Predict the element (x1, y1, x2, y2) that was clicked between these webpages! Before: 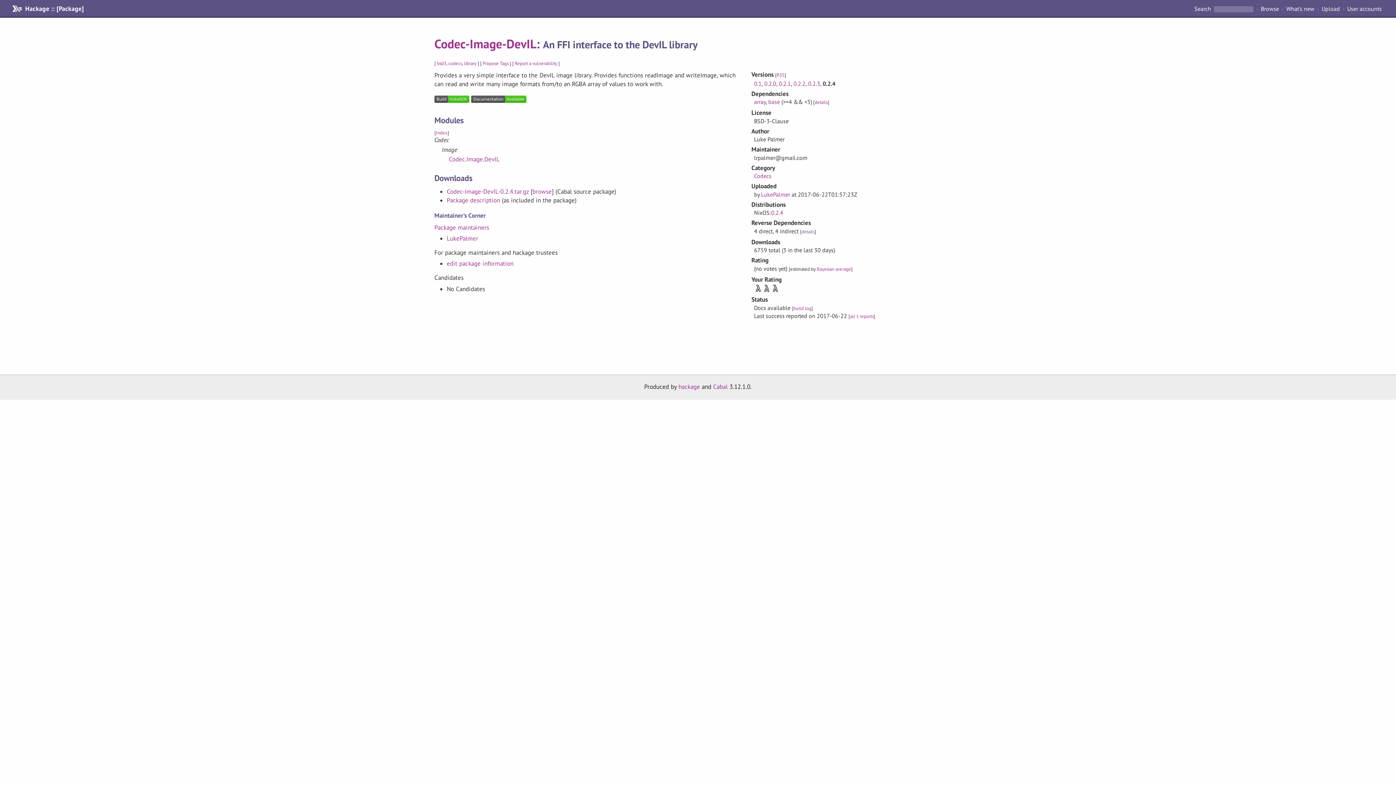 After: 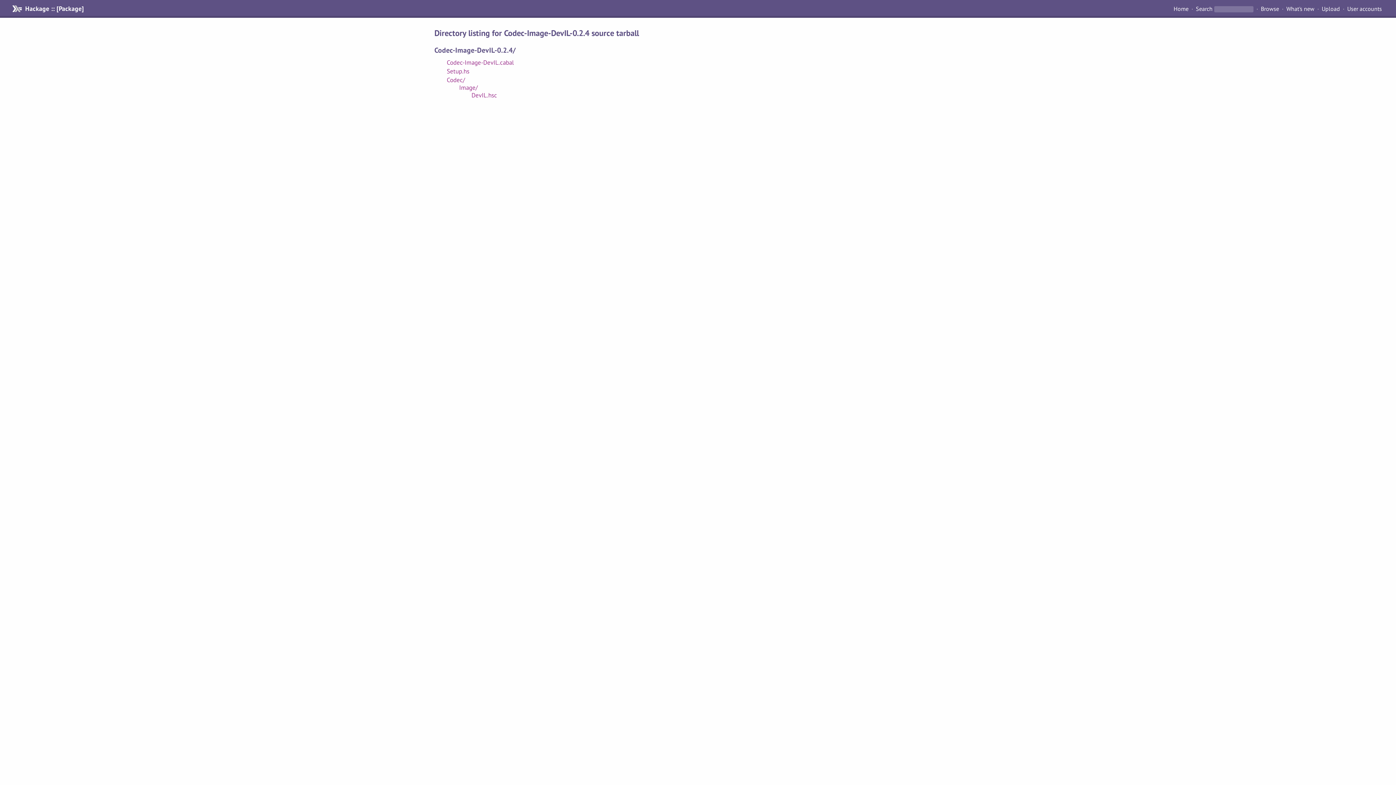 Action: label: browse bbox: (532, 187, 551, 195)